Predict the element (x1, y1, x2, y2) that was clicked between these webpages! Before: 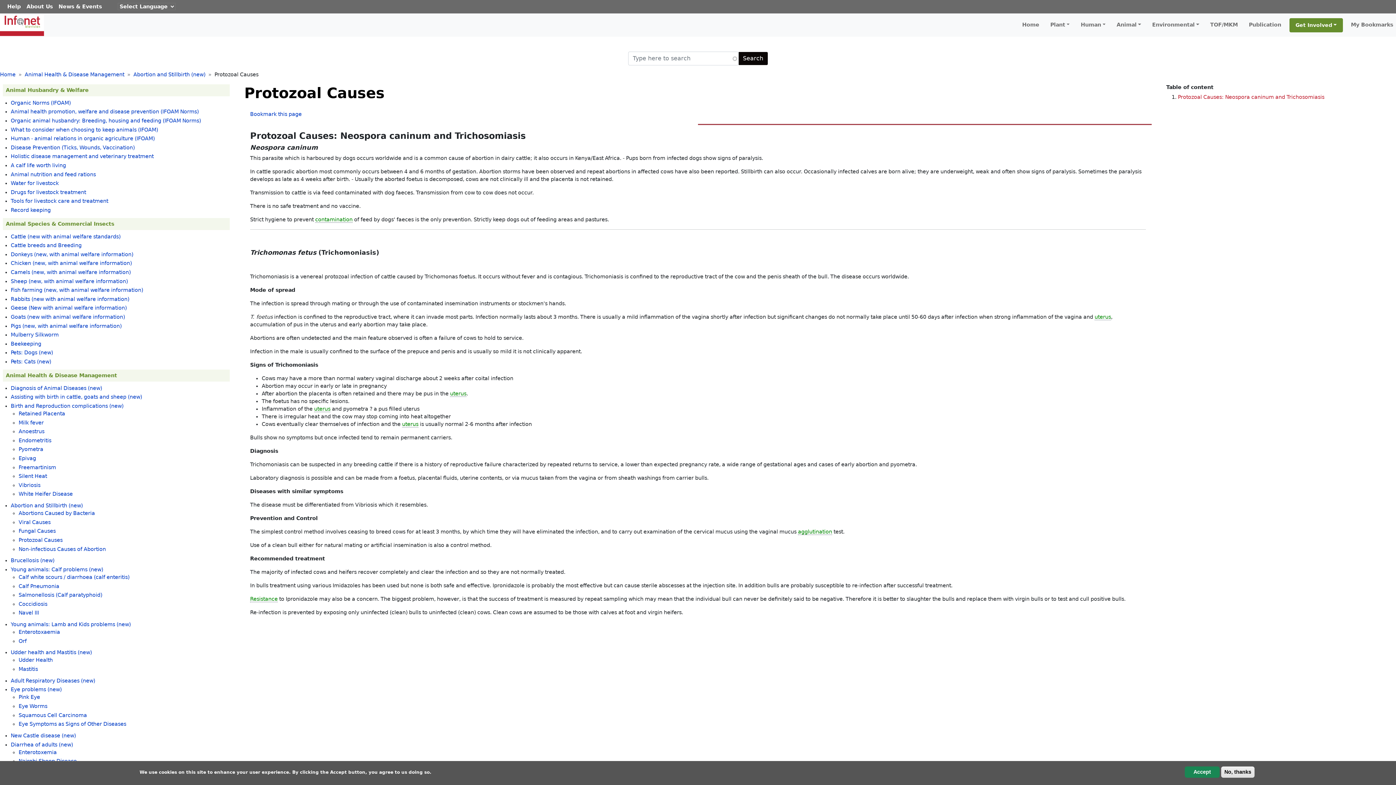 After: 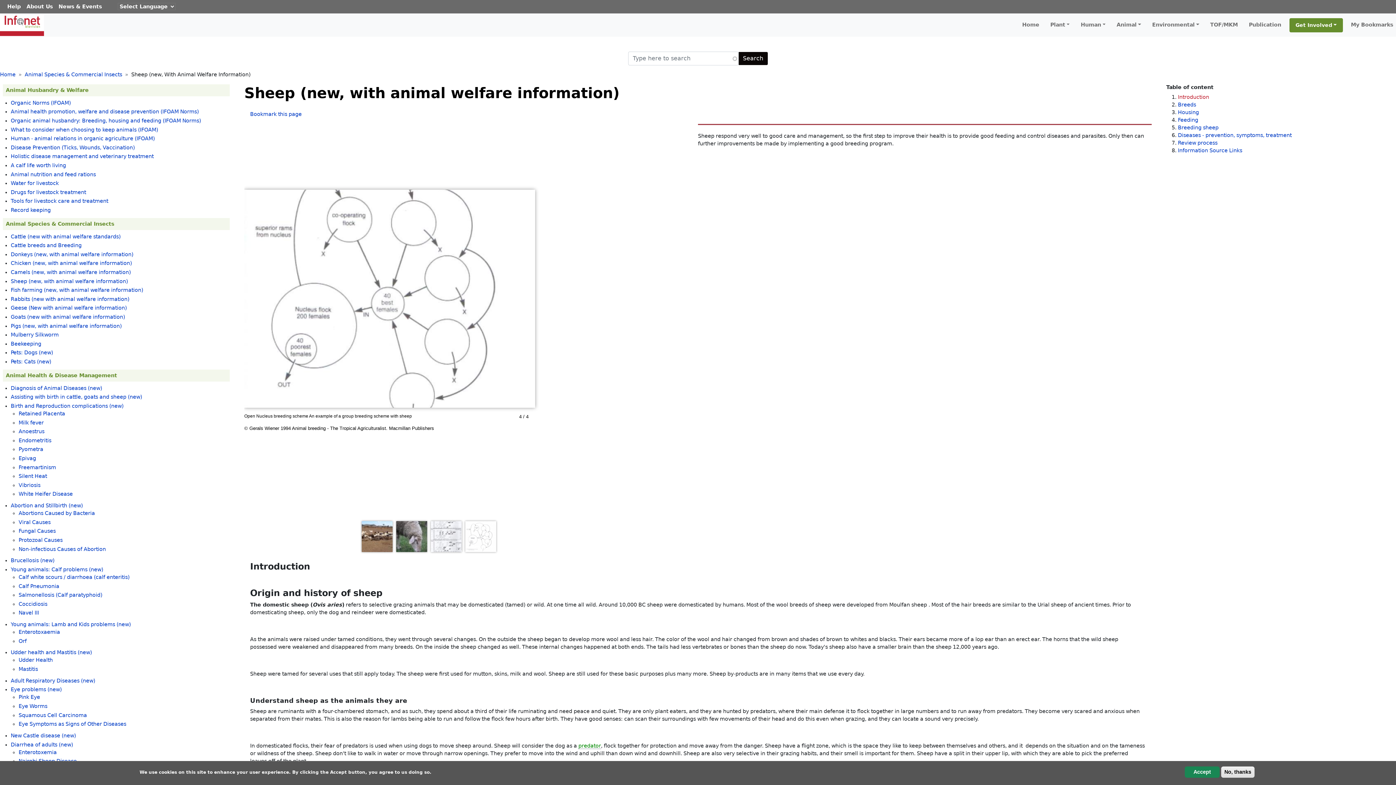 Action: label: Sheep (new, with animal welfare information) bbox: (10, 278, 127, 284)